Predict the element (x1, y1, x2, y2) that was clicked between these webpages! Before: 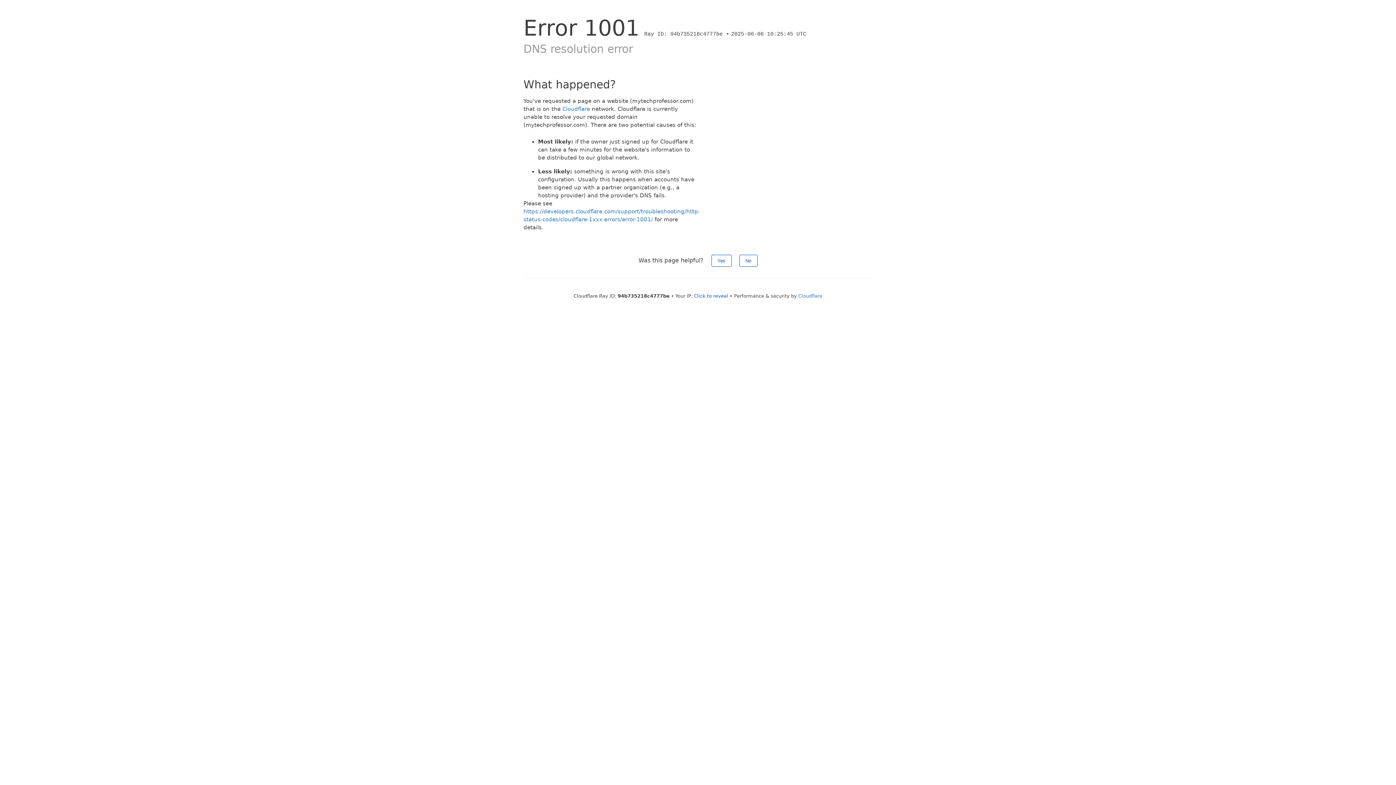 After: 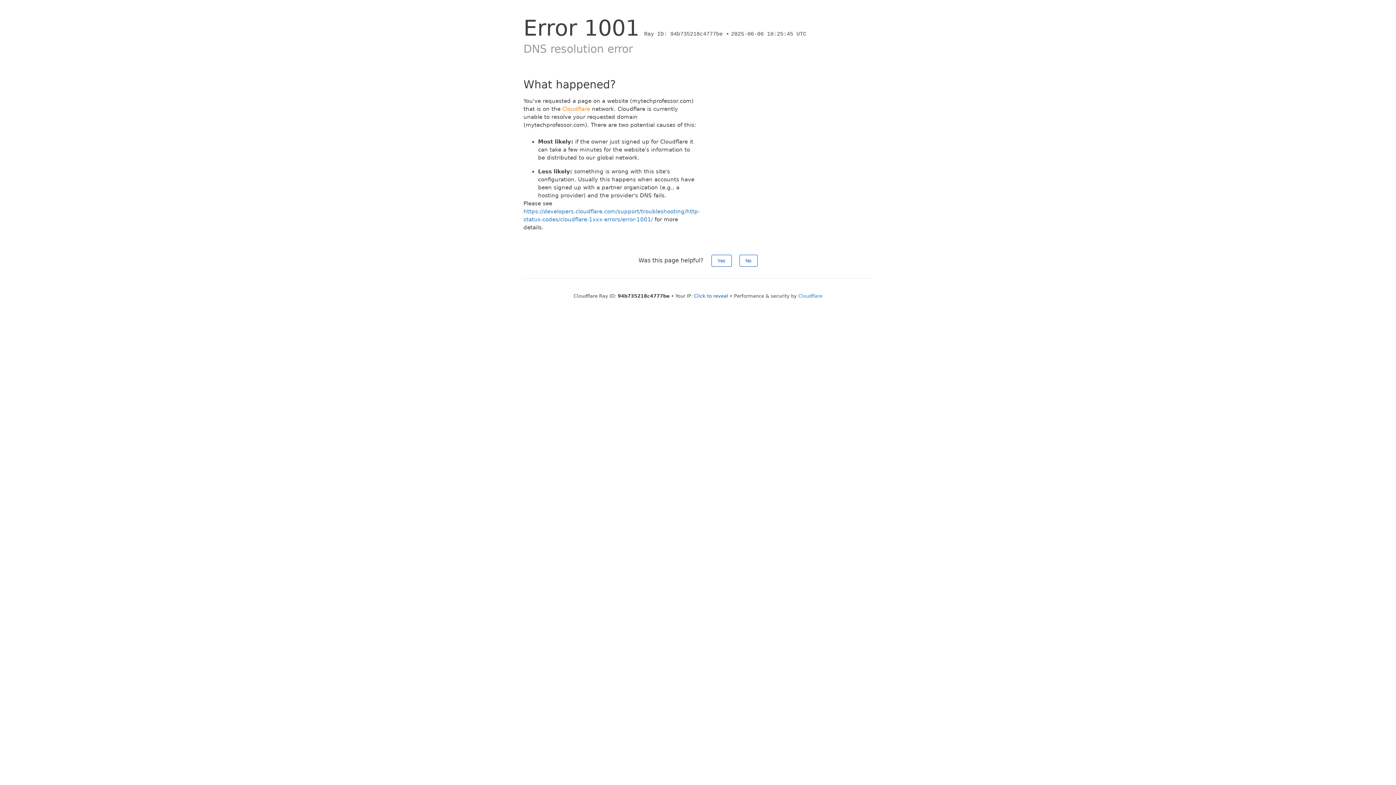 Action: bbox: (562, 105, 590, 112) label: Cloudflare